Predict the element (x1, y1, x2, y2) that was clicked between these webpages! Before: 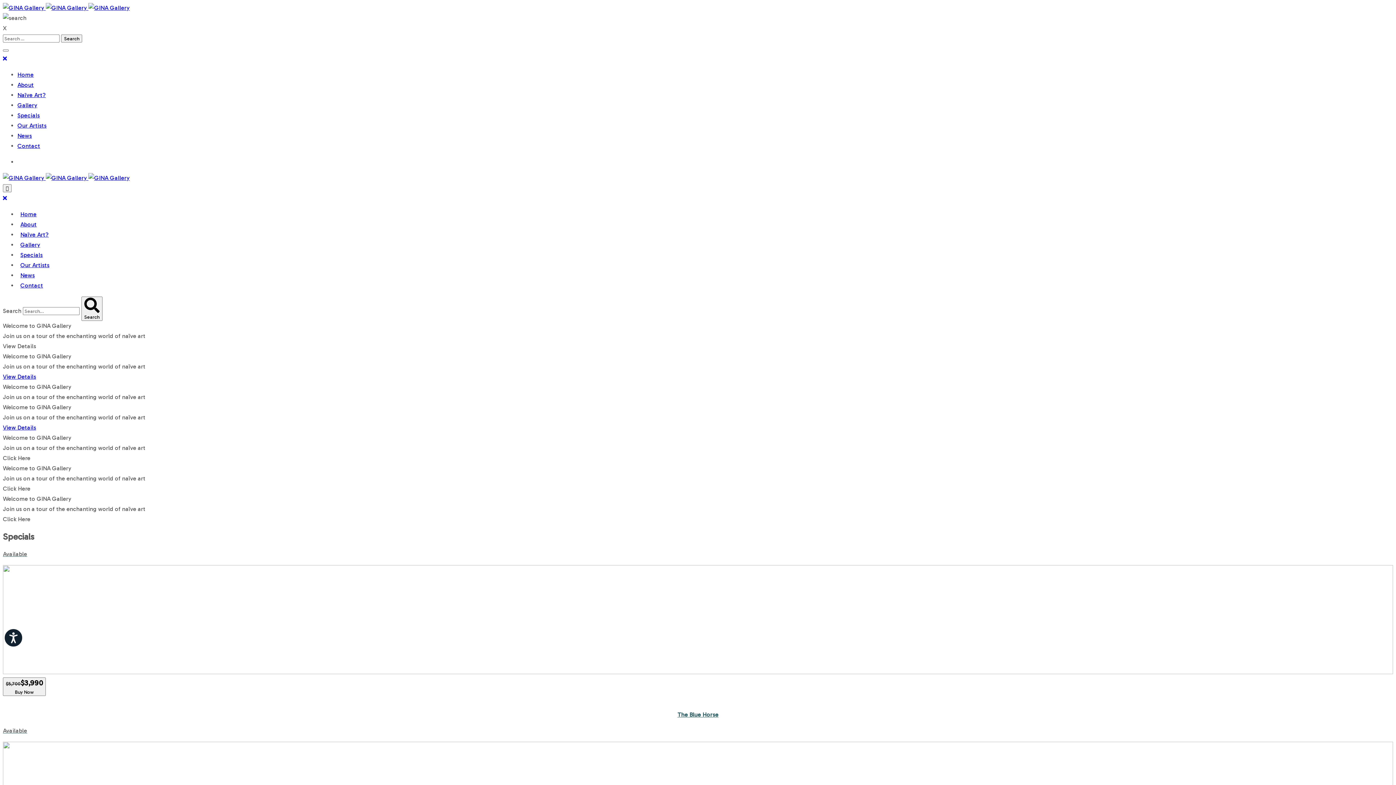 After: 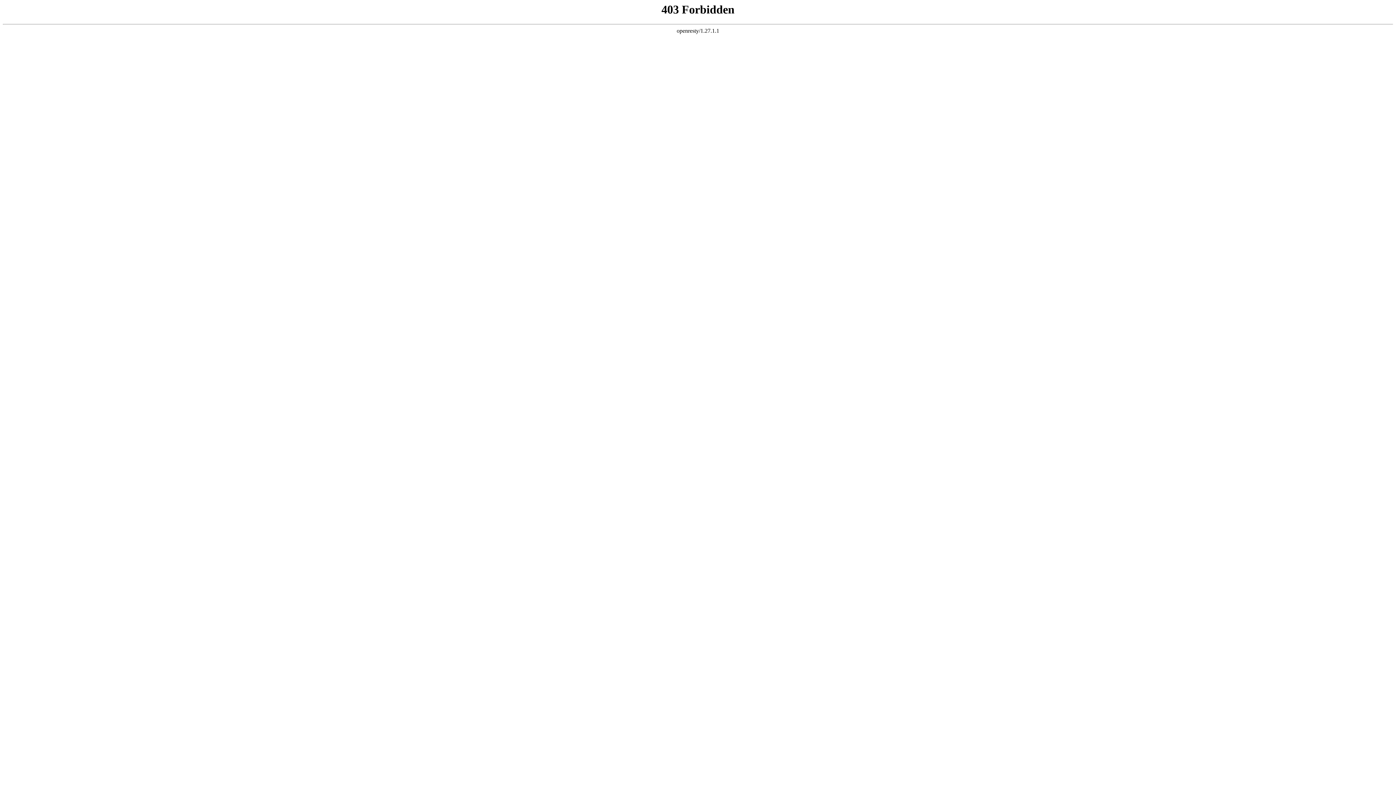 Action: bbox: (17, 91, 45, 98) label: Naïve Art?